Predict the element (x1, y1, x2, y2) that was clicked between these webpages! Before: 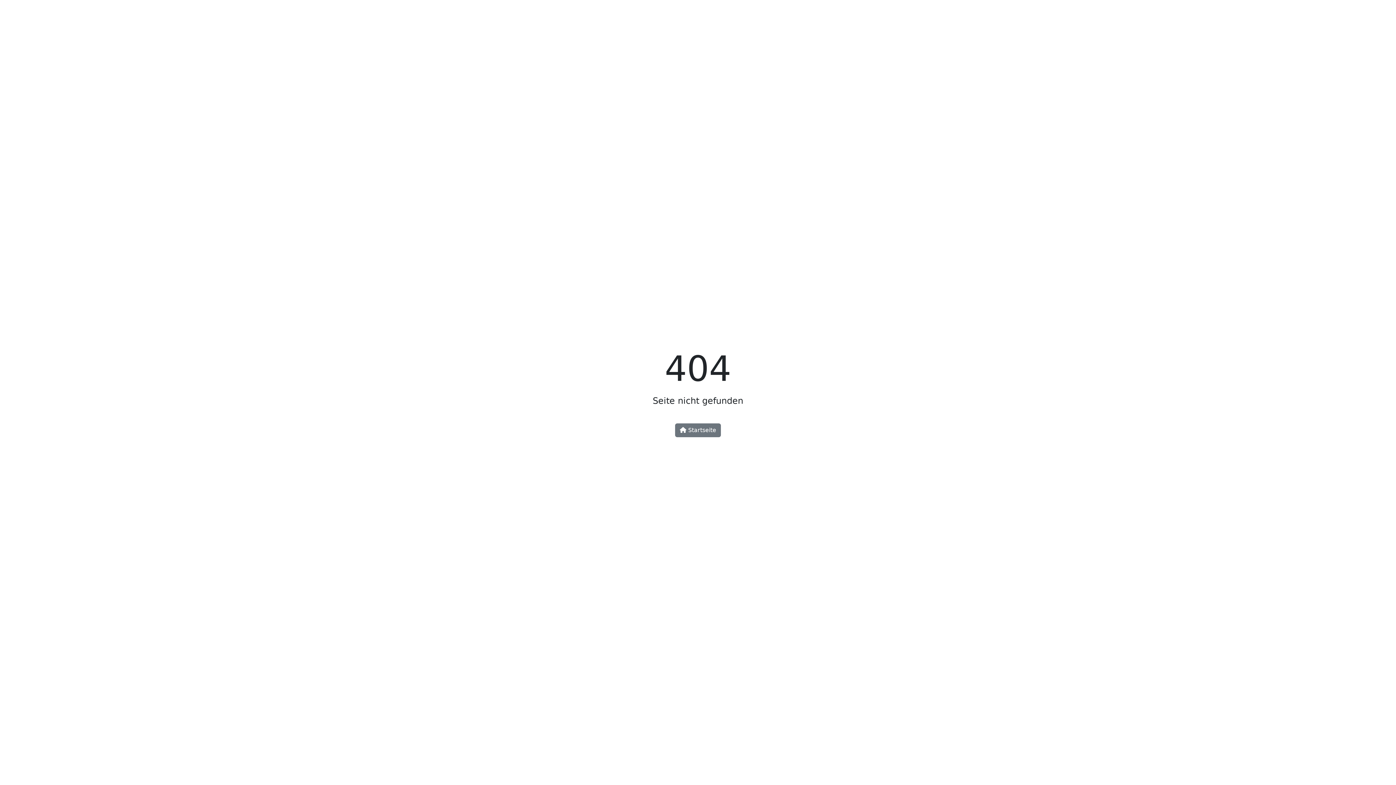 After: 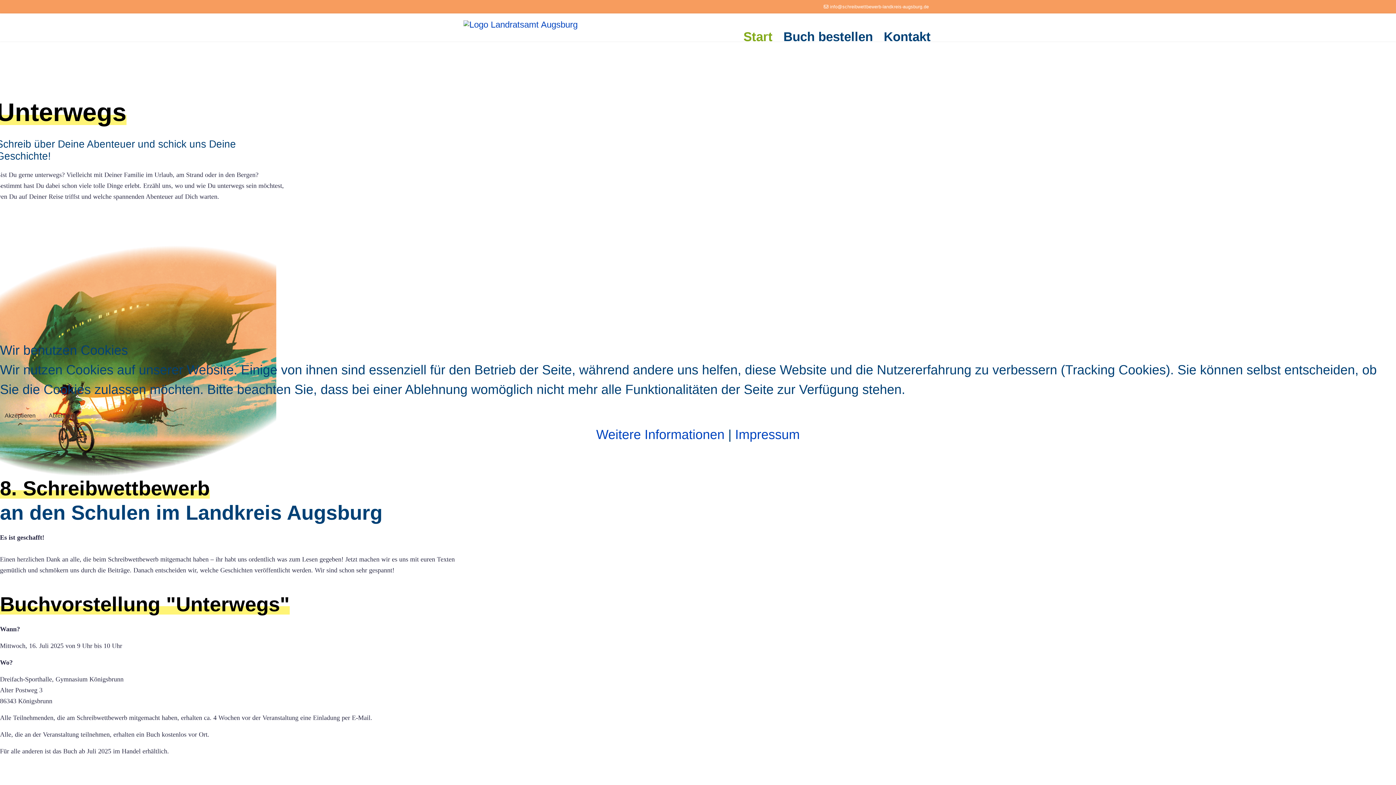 Action: label:  Startseite bbox: (675, 423, 721, 437)